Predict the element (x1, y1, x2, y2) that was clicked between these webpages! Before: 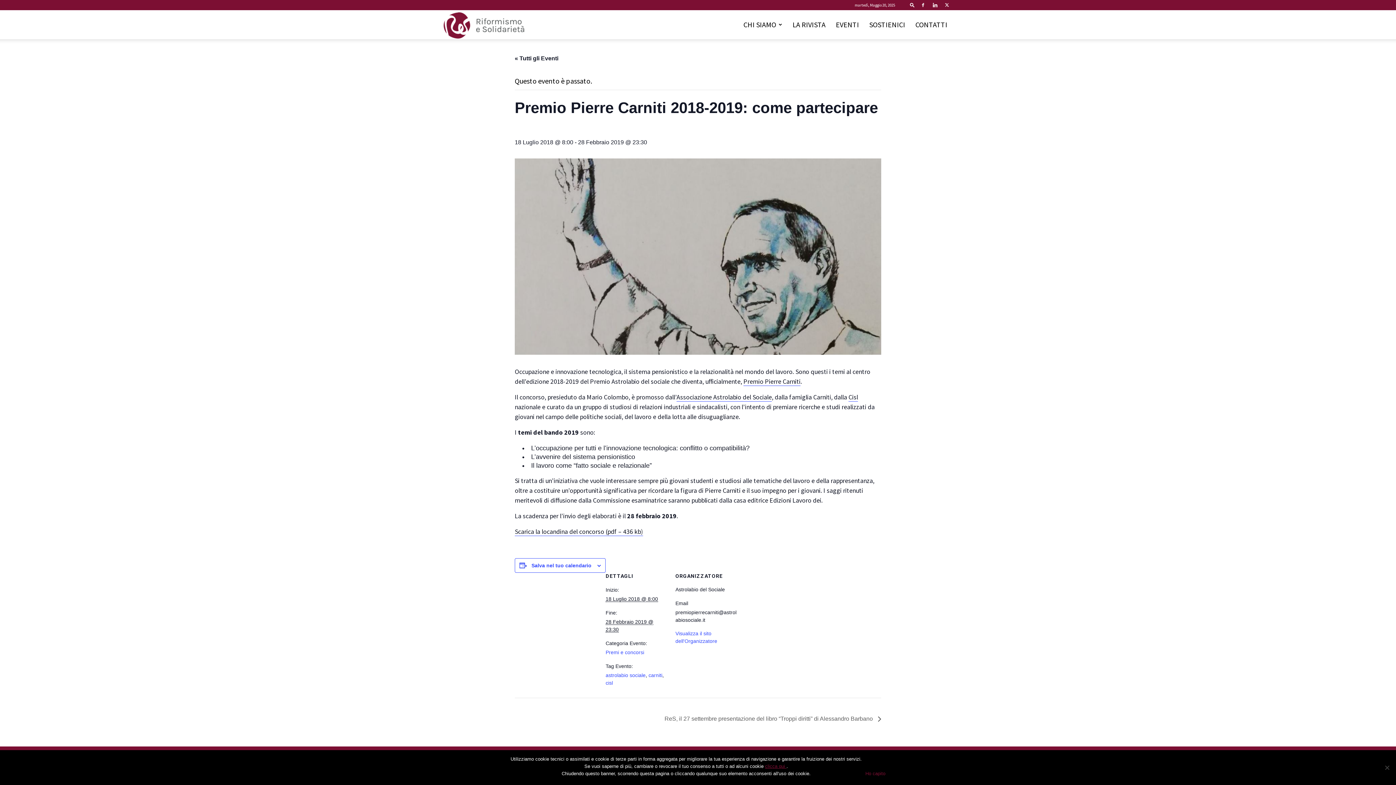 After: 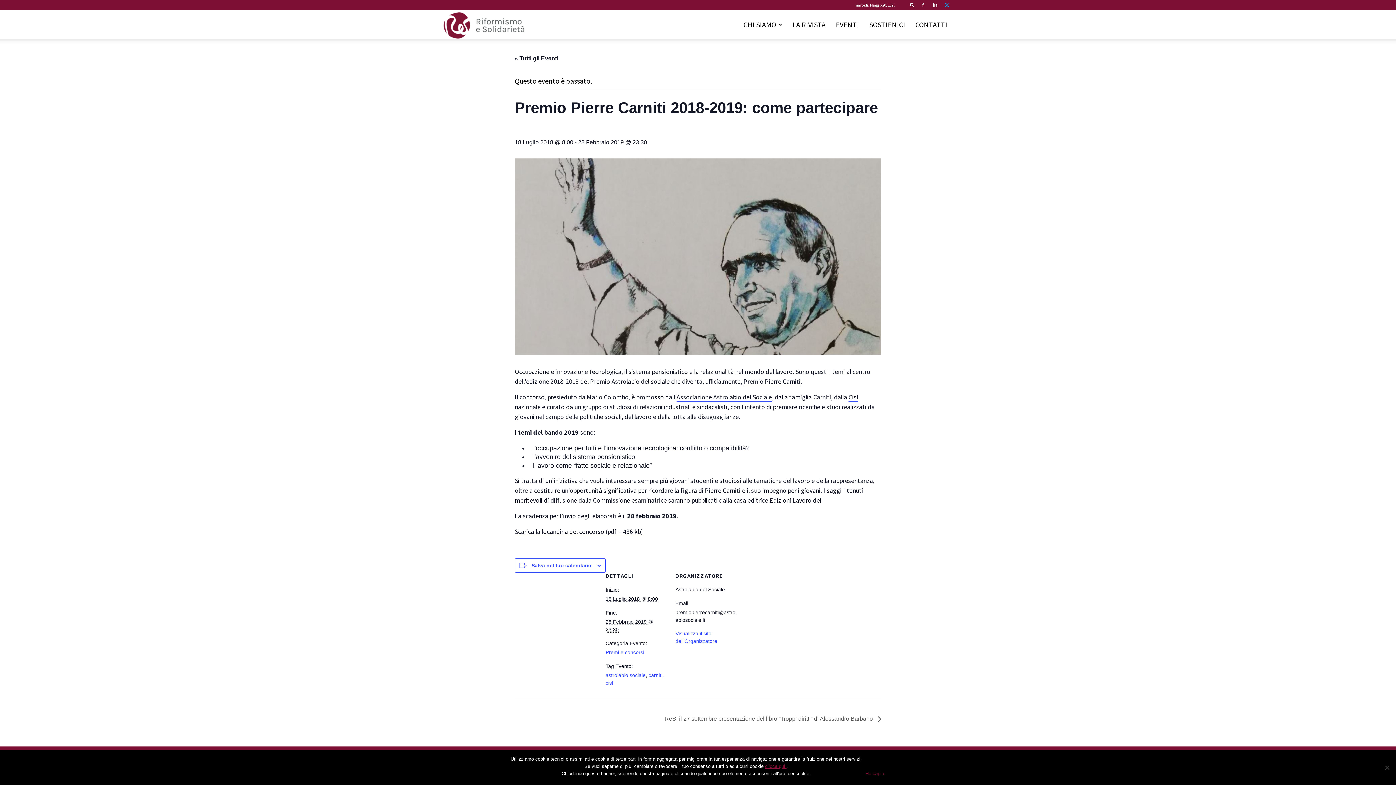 Action: bbox: (941, 0, 952, 10)